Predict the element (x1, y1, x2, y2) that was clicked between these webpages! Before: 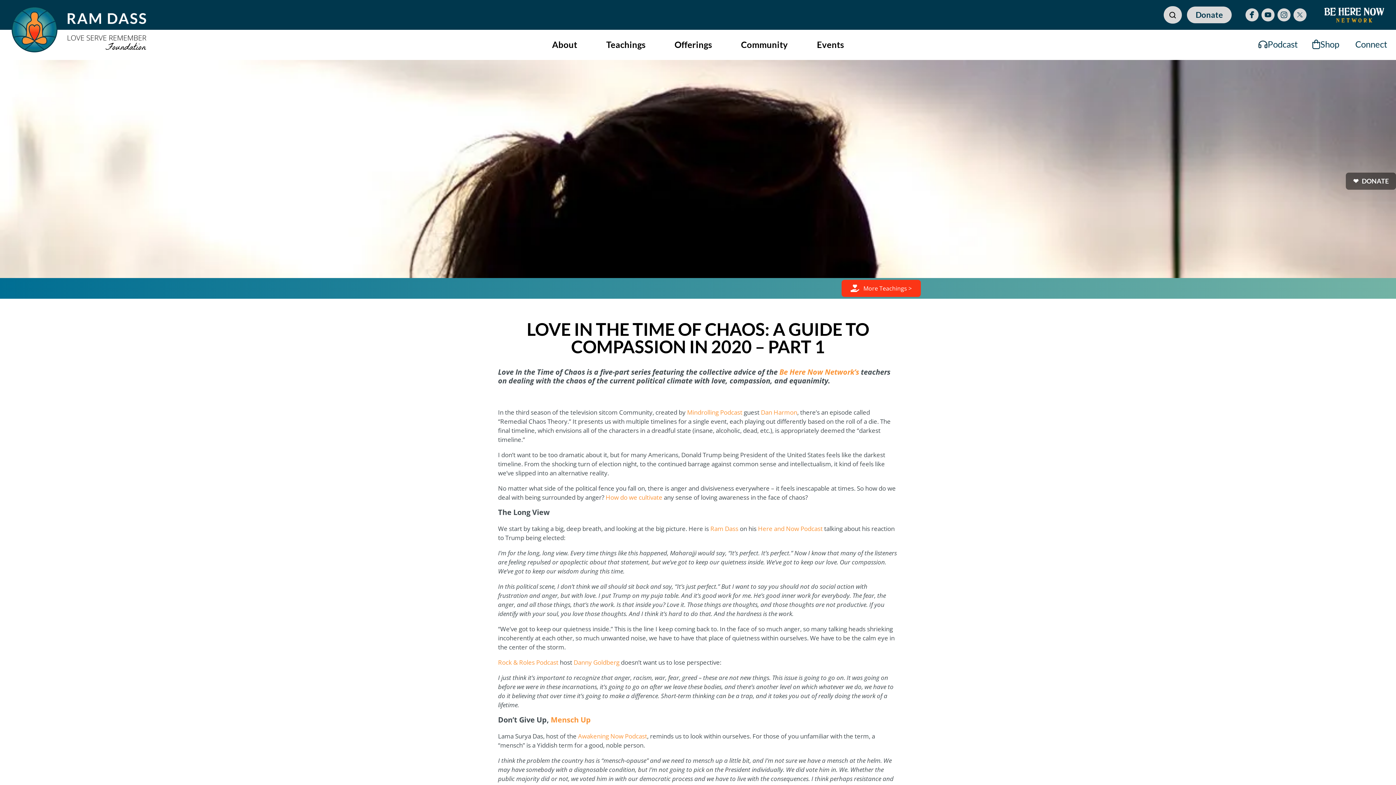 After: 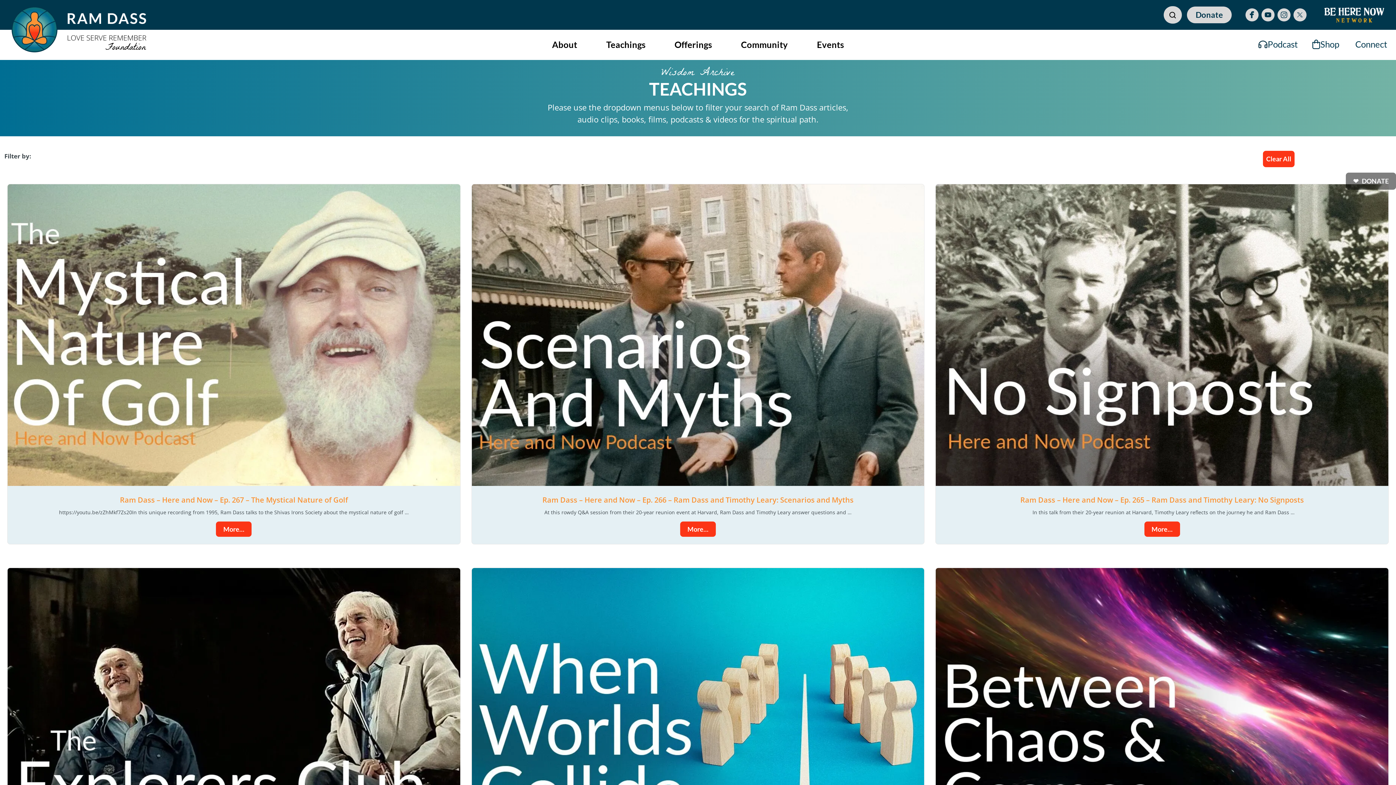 Action: bbox: (1251, 36, 1305, 52) label: Podcast